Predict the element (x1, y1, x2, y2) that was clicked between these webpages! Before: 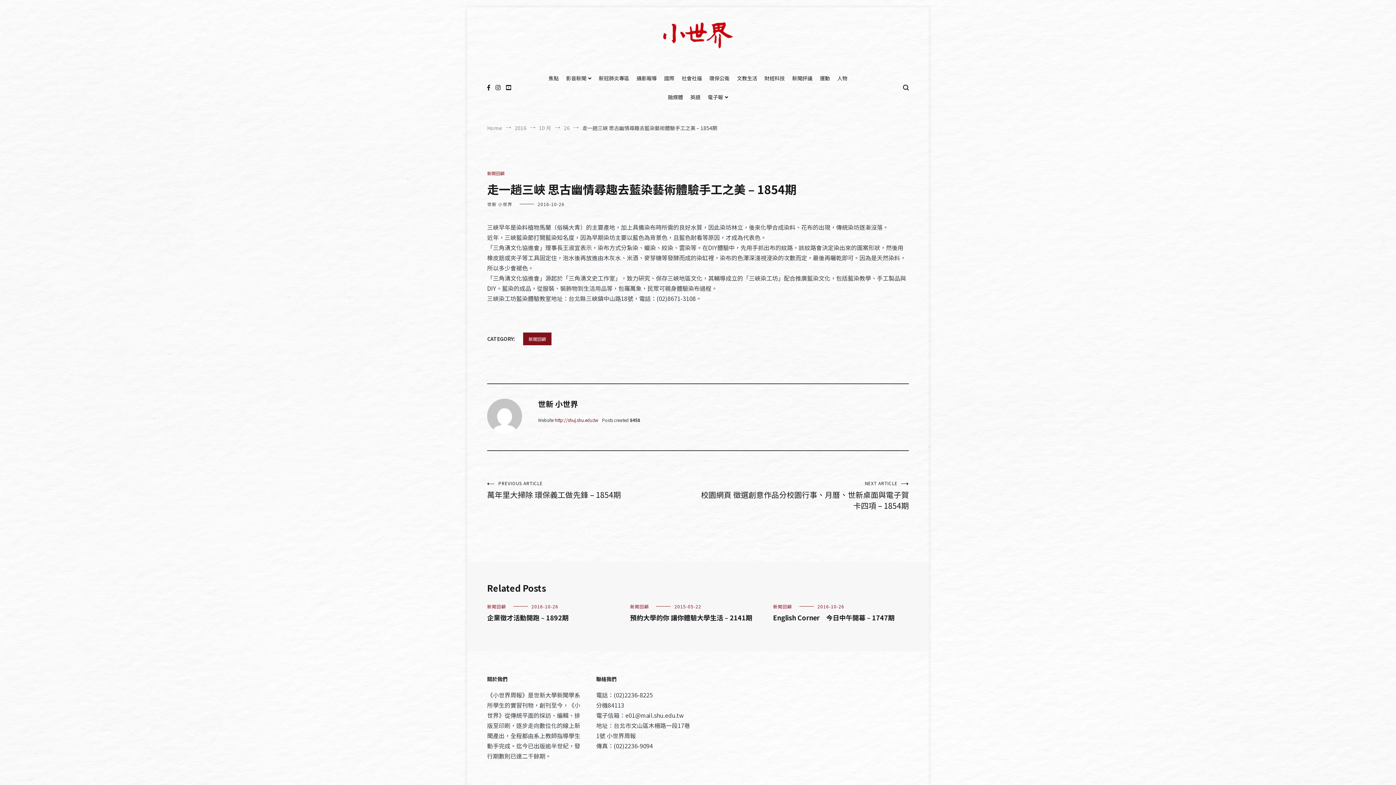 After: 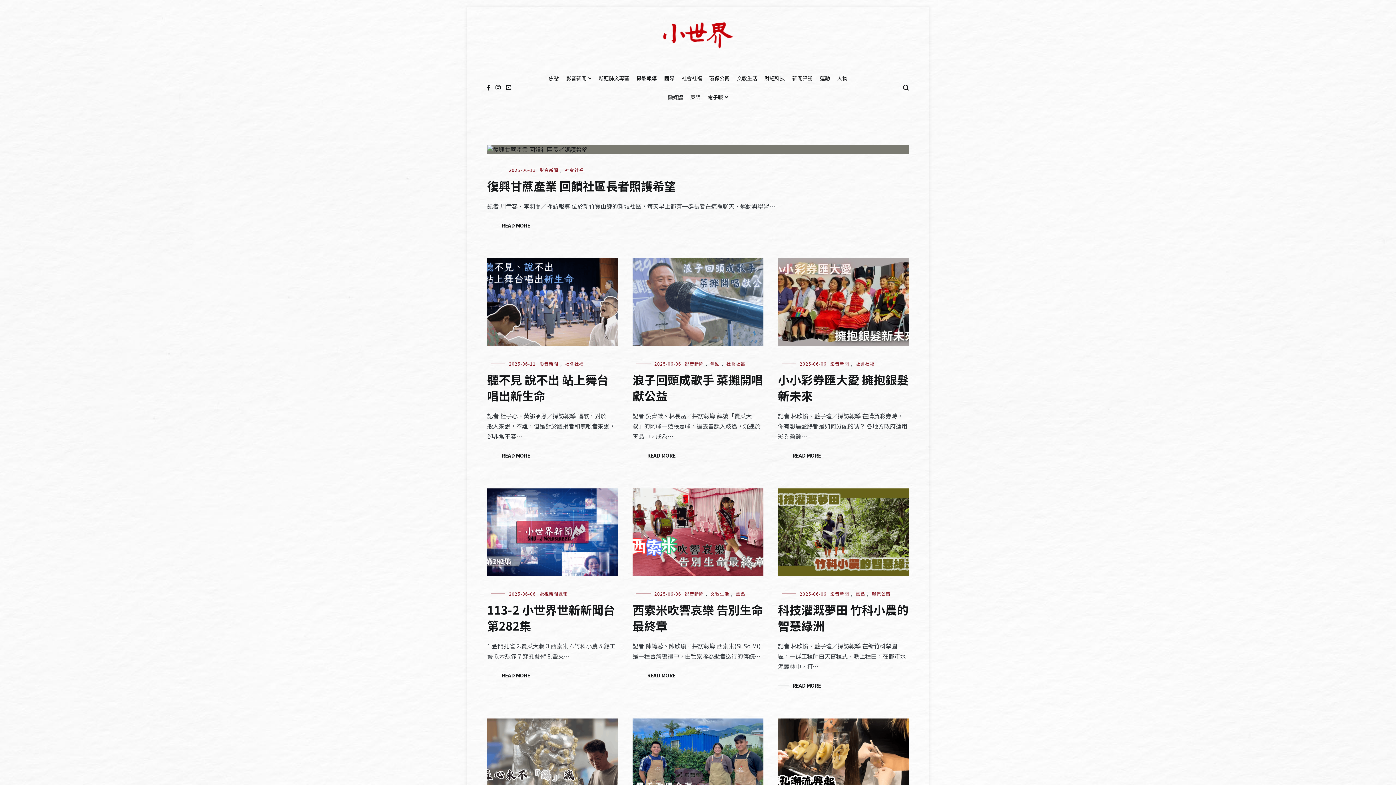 Action: bbox: (661, 20, 734, 50)